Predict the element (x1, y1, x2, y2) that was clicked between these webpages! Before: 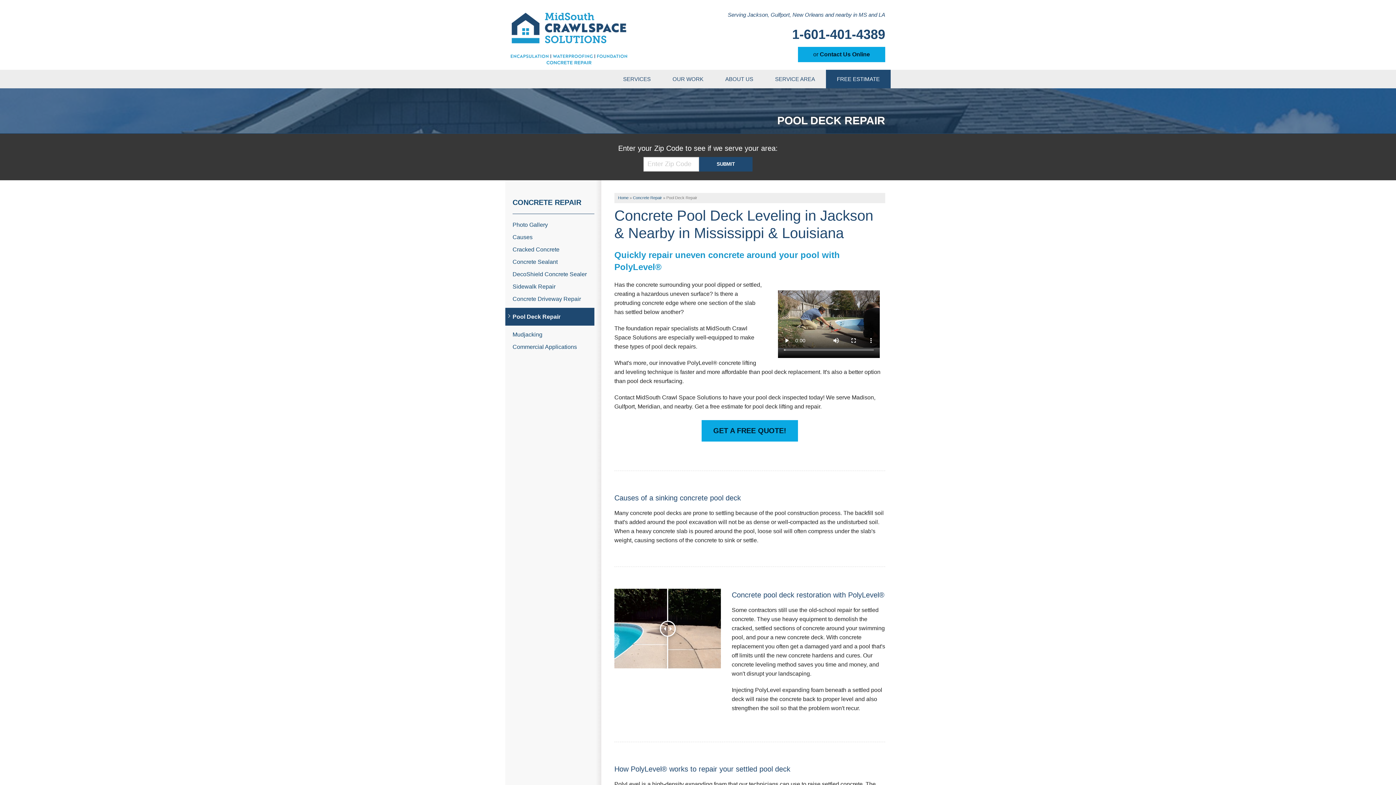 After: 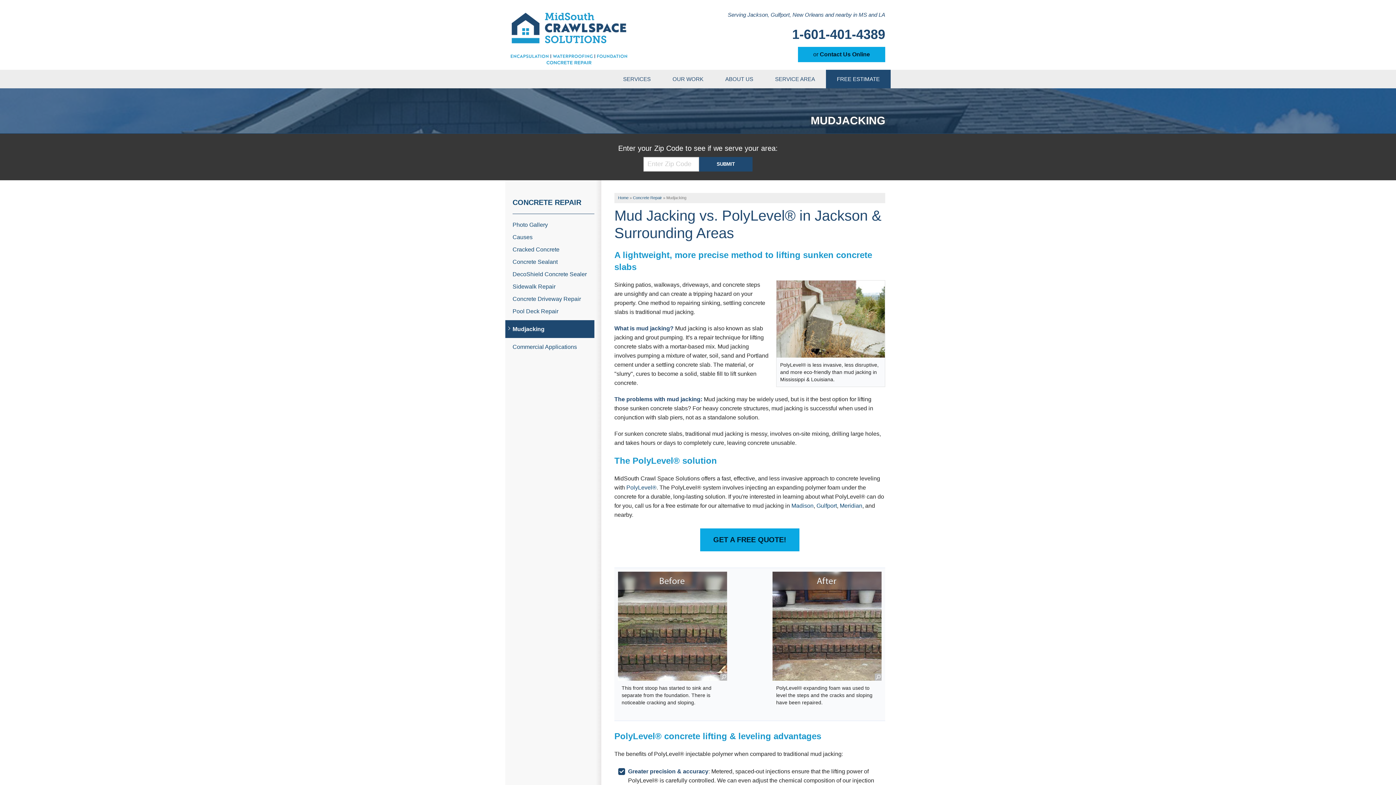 Action: label: Mudjacking bbox: (512, 331, 594, 338)